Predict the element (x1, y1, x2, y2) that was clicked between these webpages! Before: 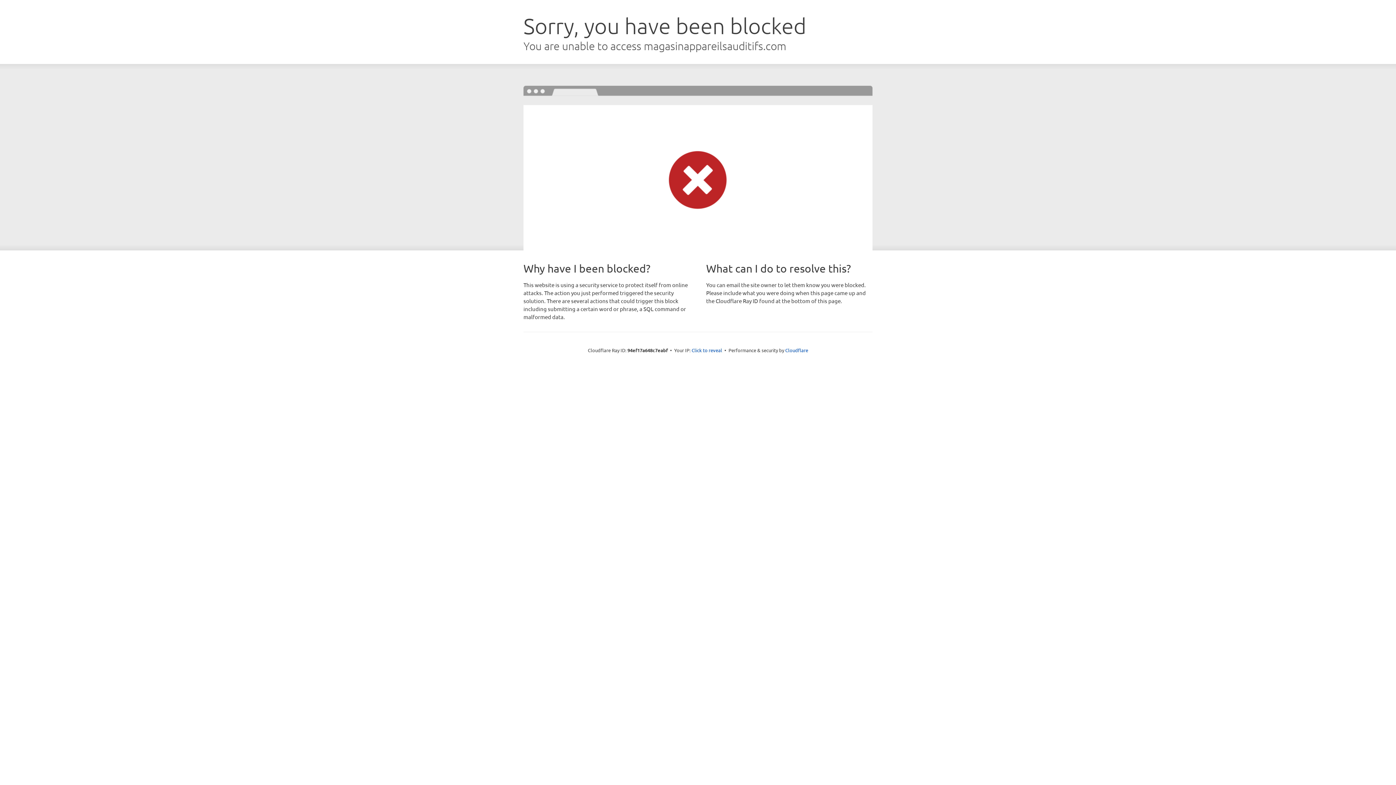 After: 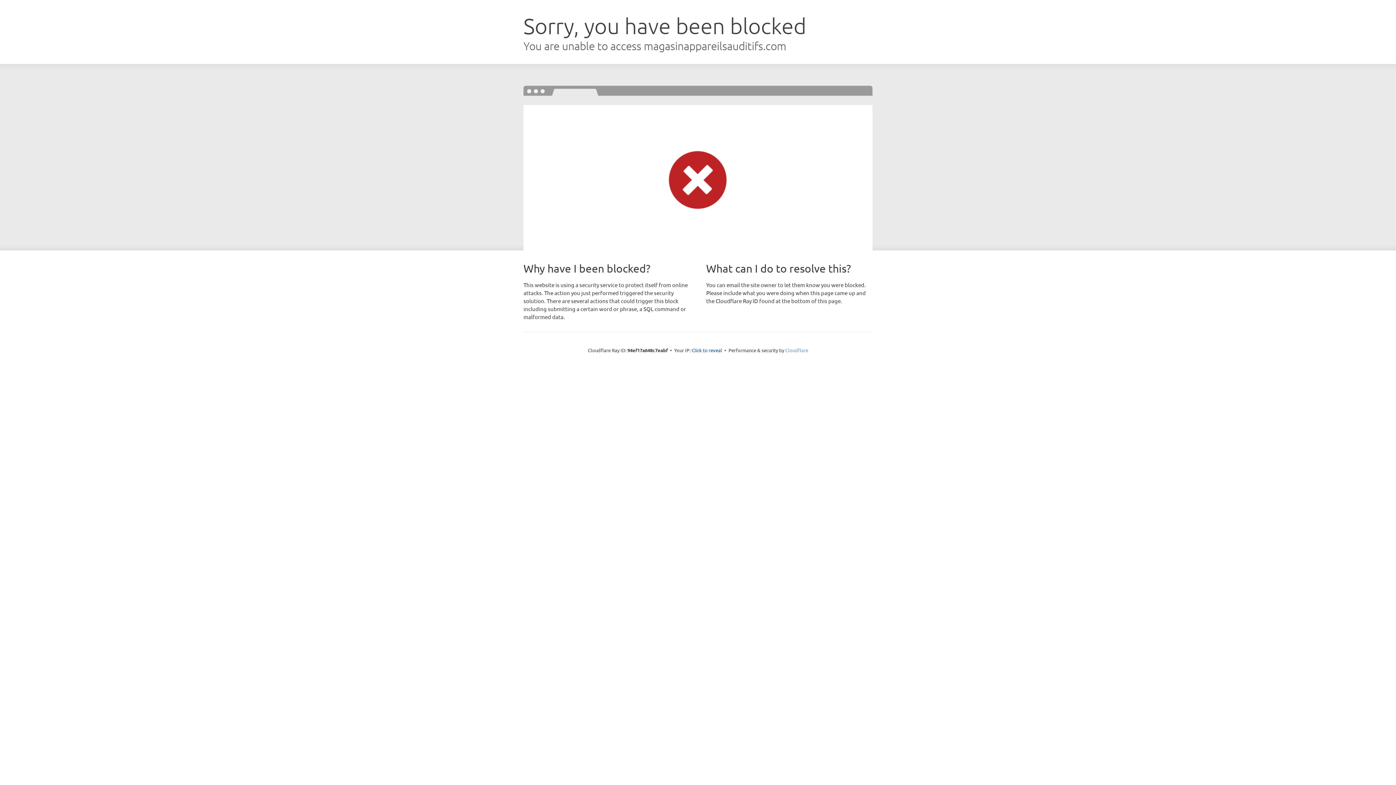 Action: label: Cloudflare bbox: (785, 347, 808, 353)